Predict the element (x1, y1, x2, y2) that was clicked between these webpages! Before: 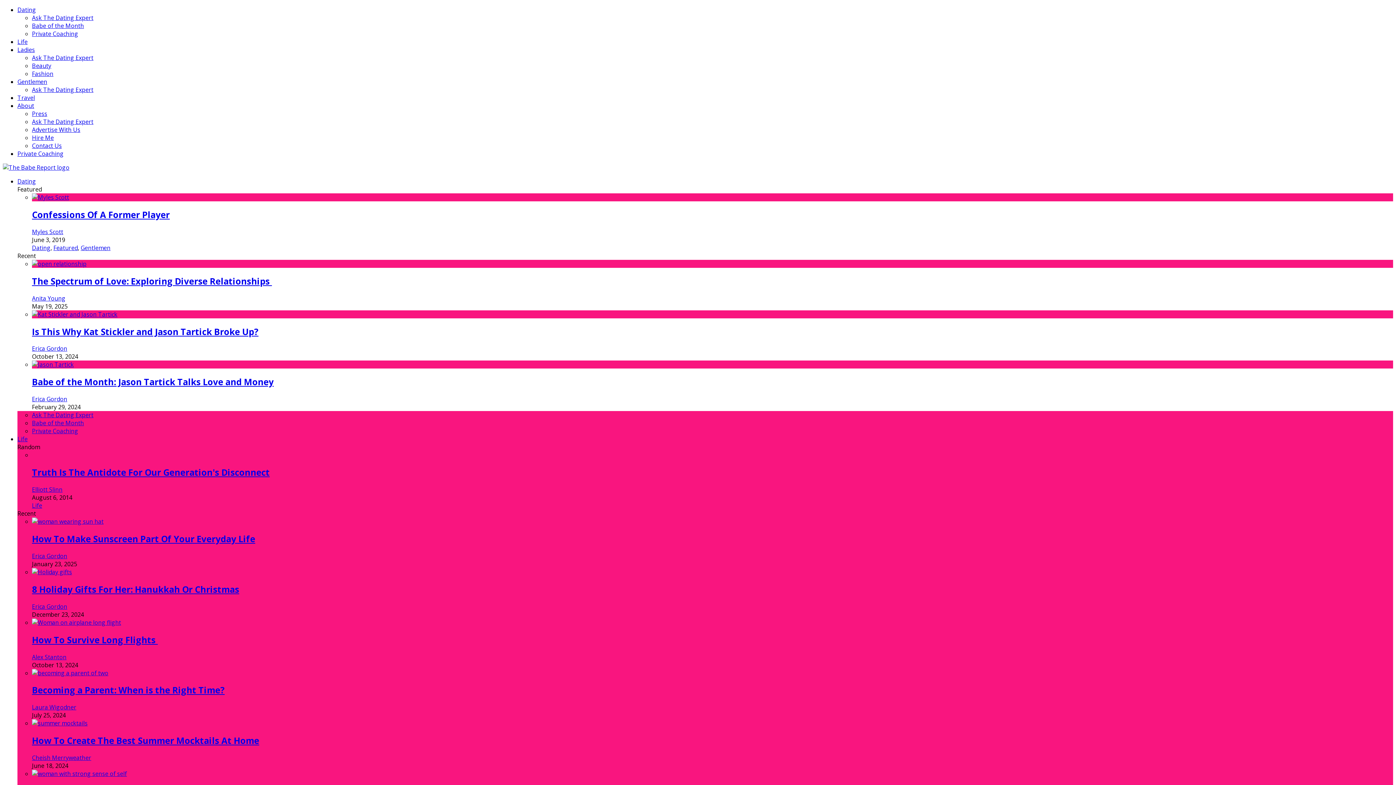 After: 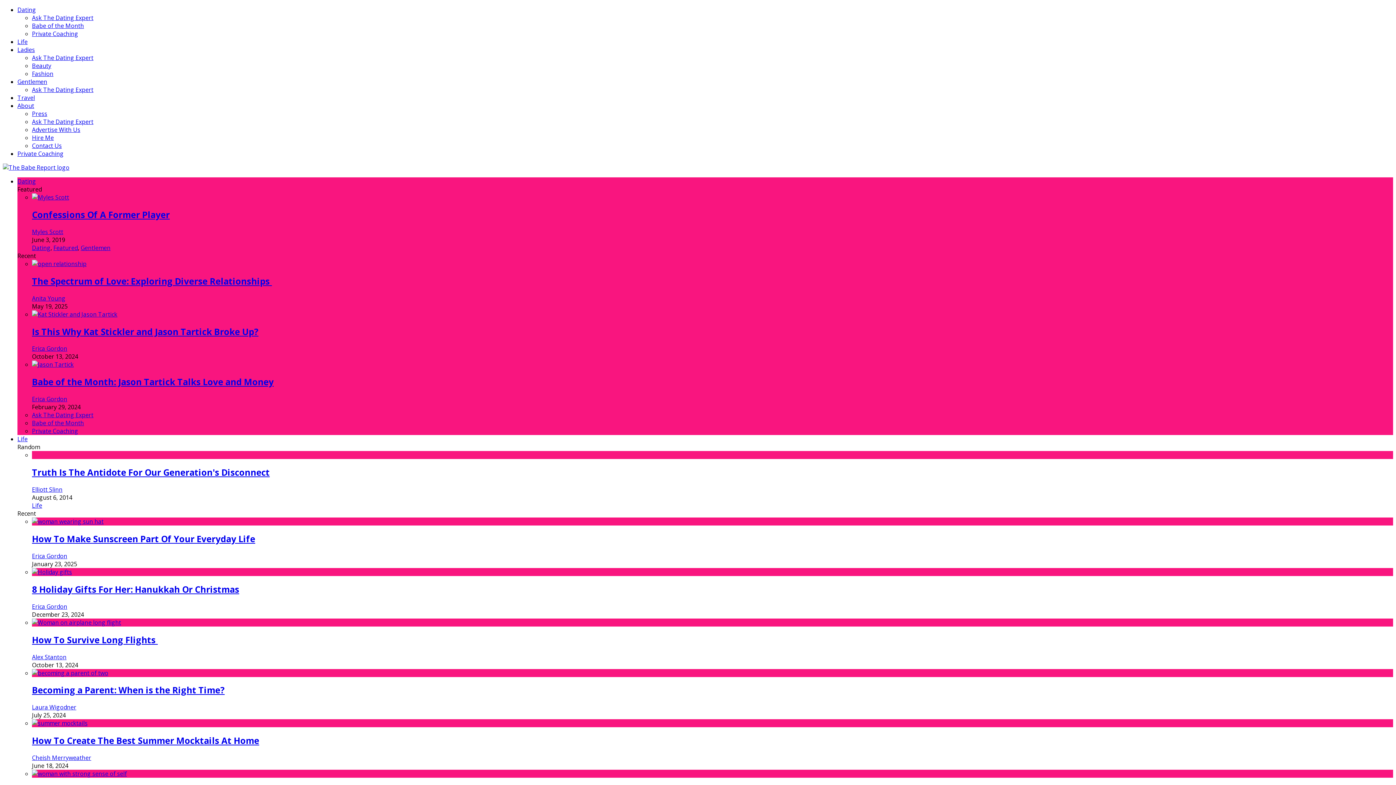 Action: label: Ask The Dating Expert bbox: (32, 85, 93, 93)